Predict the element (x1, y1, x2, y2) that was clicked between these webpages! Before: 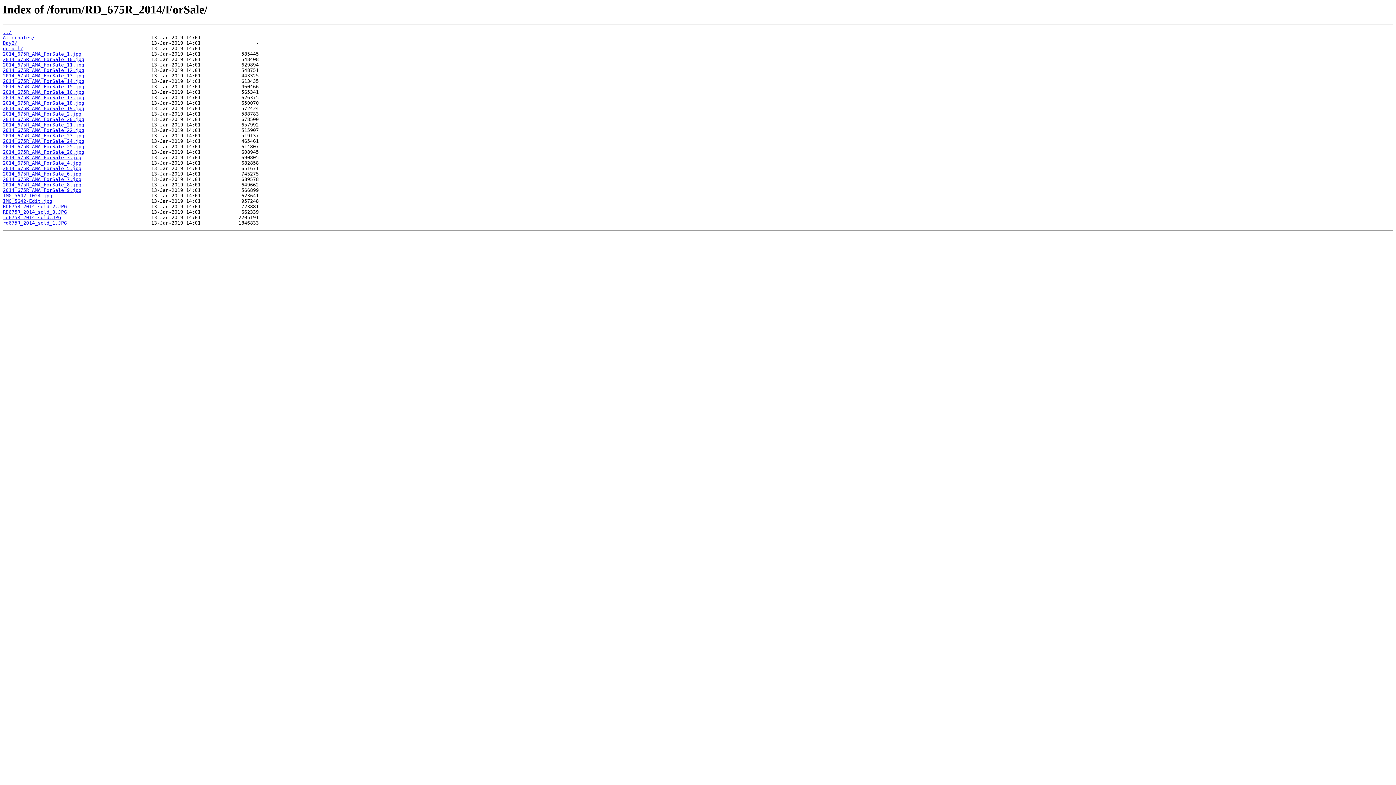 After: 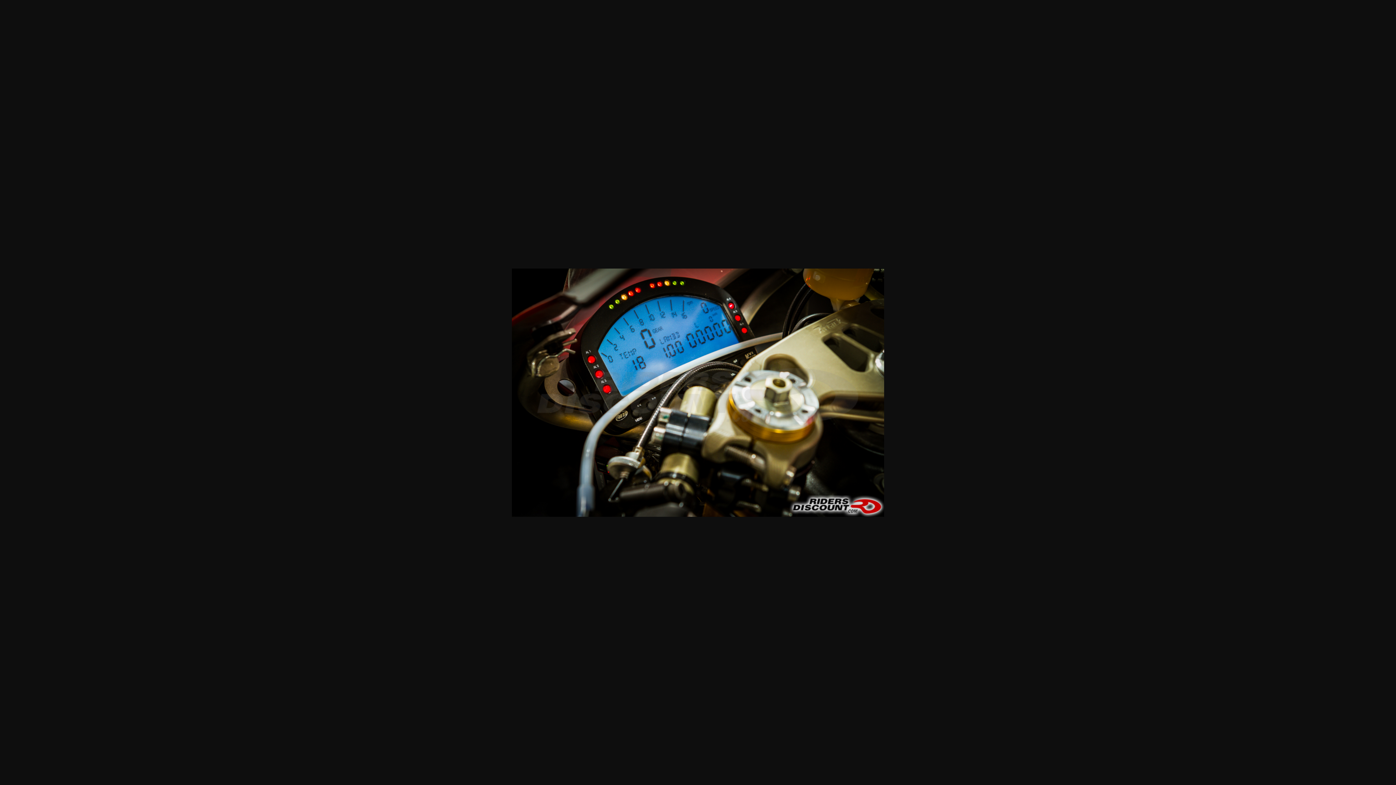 Action: bbox: (2, 193, 52, 198) label: IMG_5642-1024.jpg